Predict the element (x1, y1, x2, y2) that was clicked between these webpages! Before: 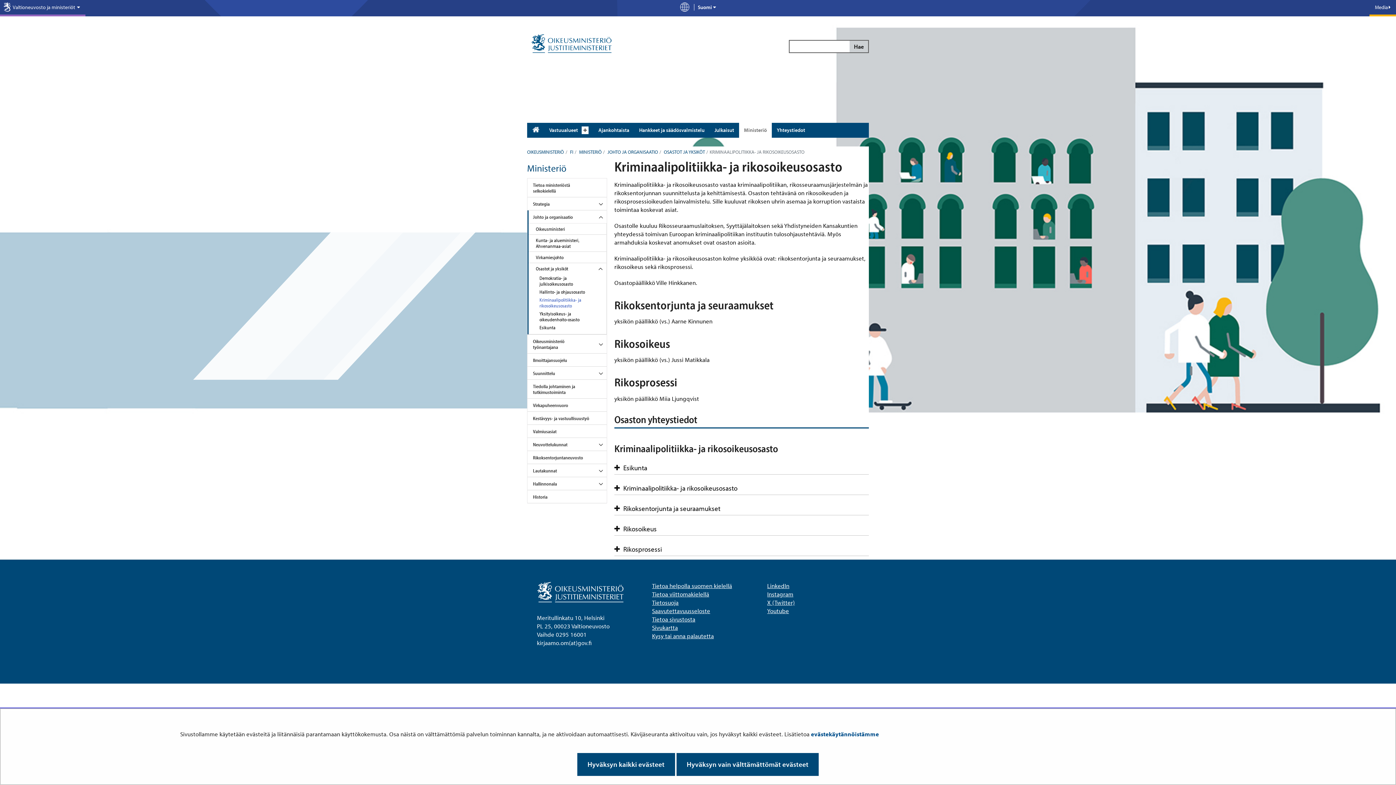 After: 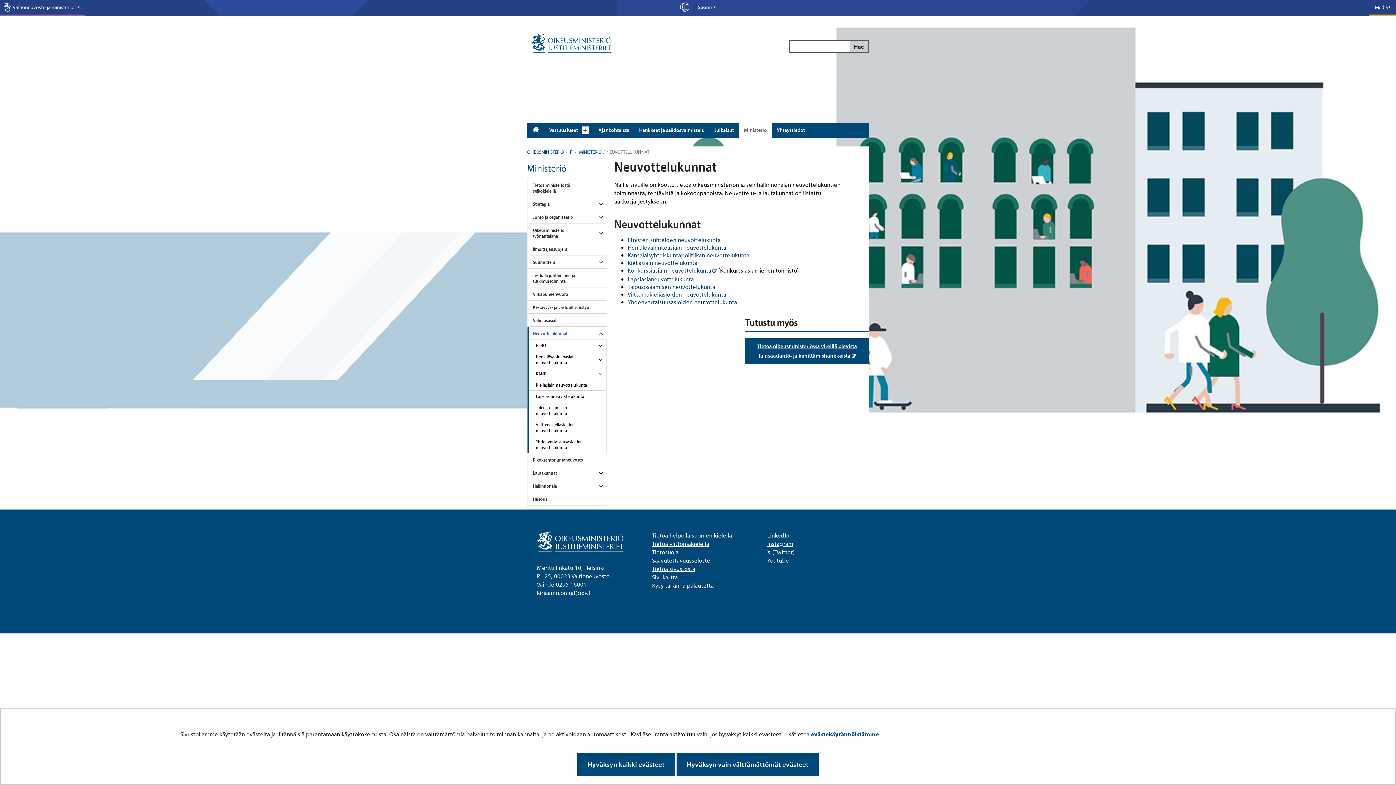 Action: bbox: (527, 438, 573, 450) label: Neuvottelukunnat